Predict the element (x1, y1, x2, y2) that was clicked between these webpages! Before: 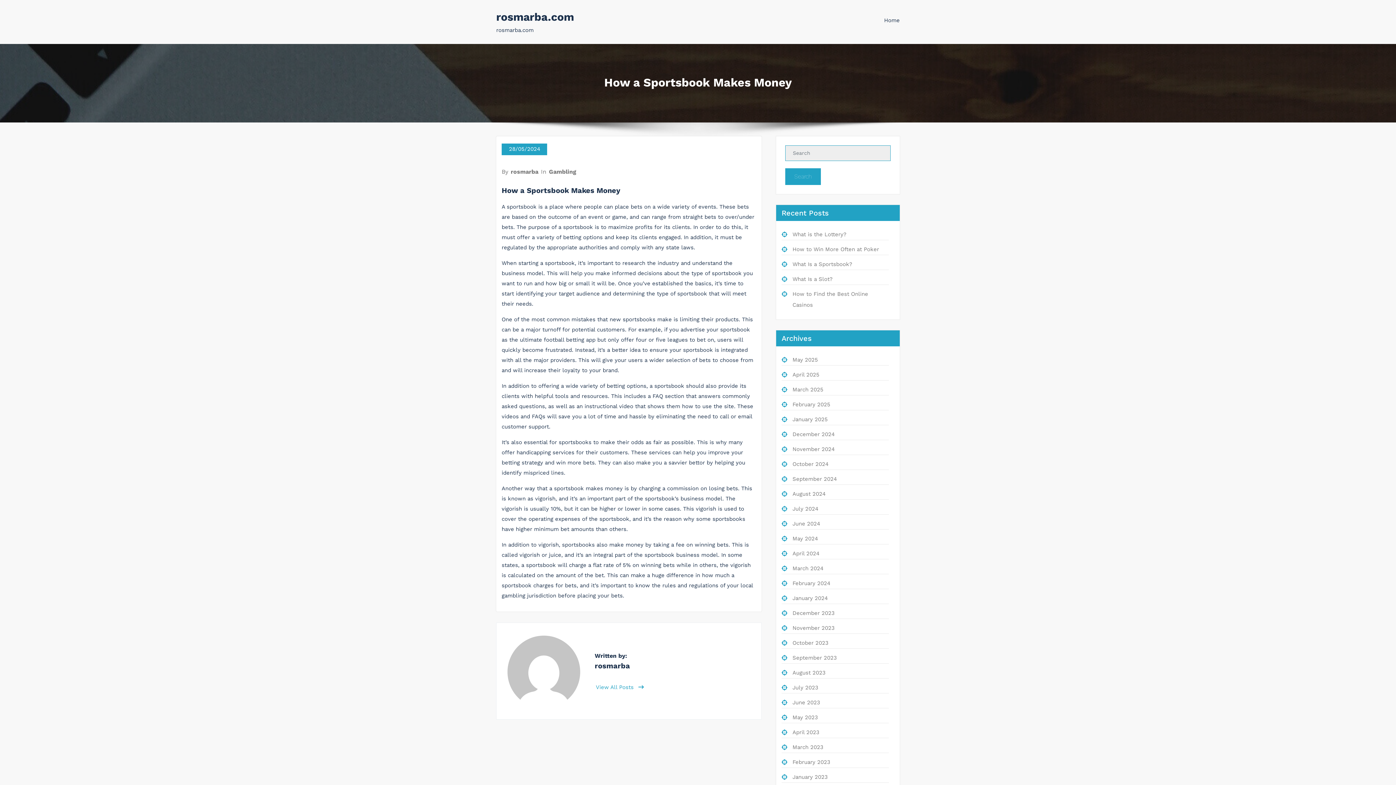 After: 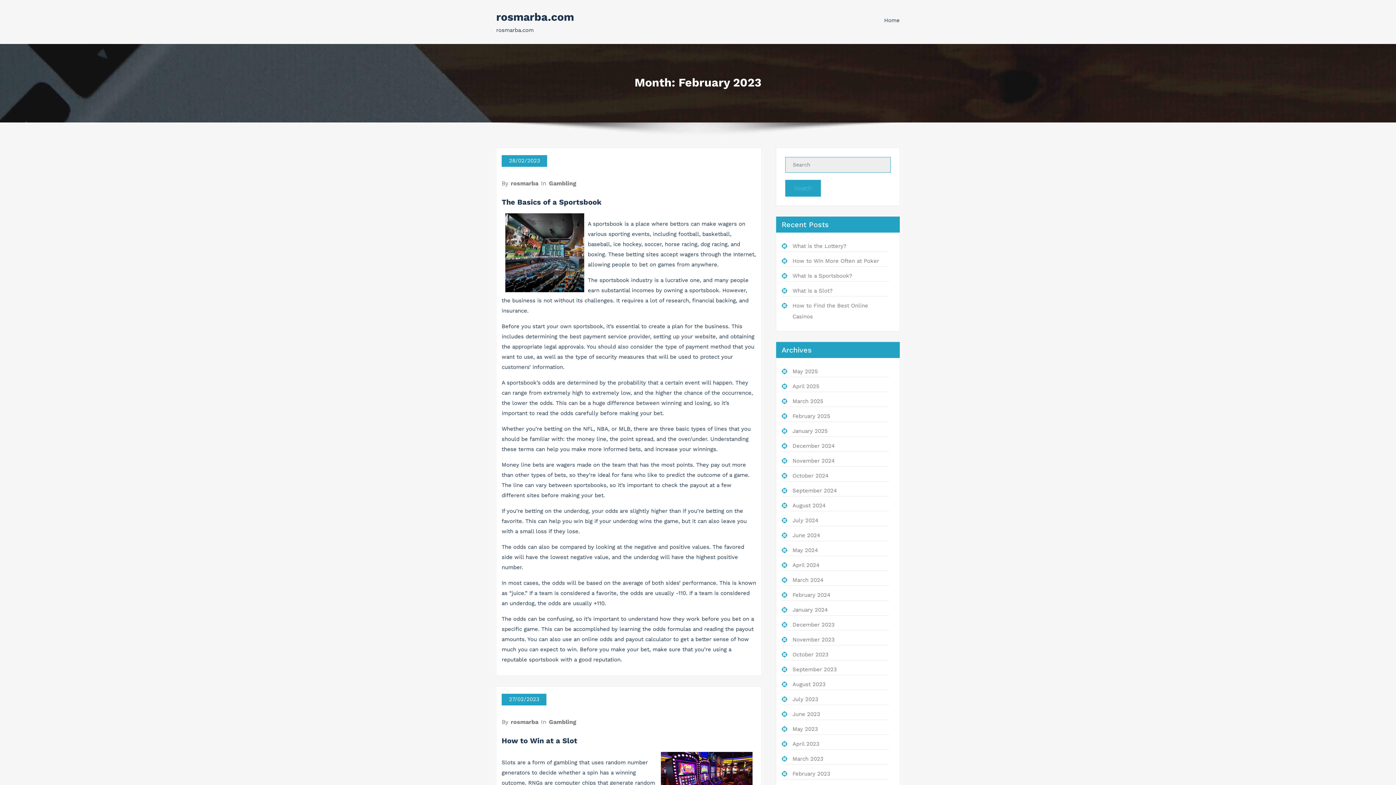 Action: bbox: (792, 759, 830, 765) label: February 2023